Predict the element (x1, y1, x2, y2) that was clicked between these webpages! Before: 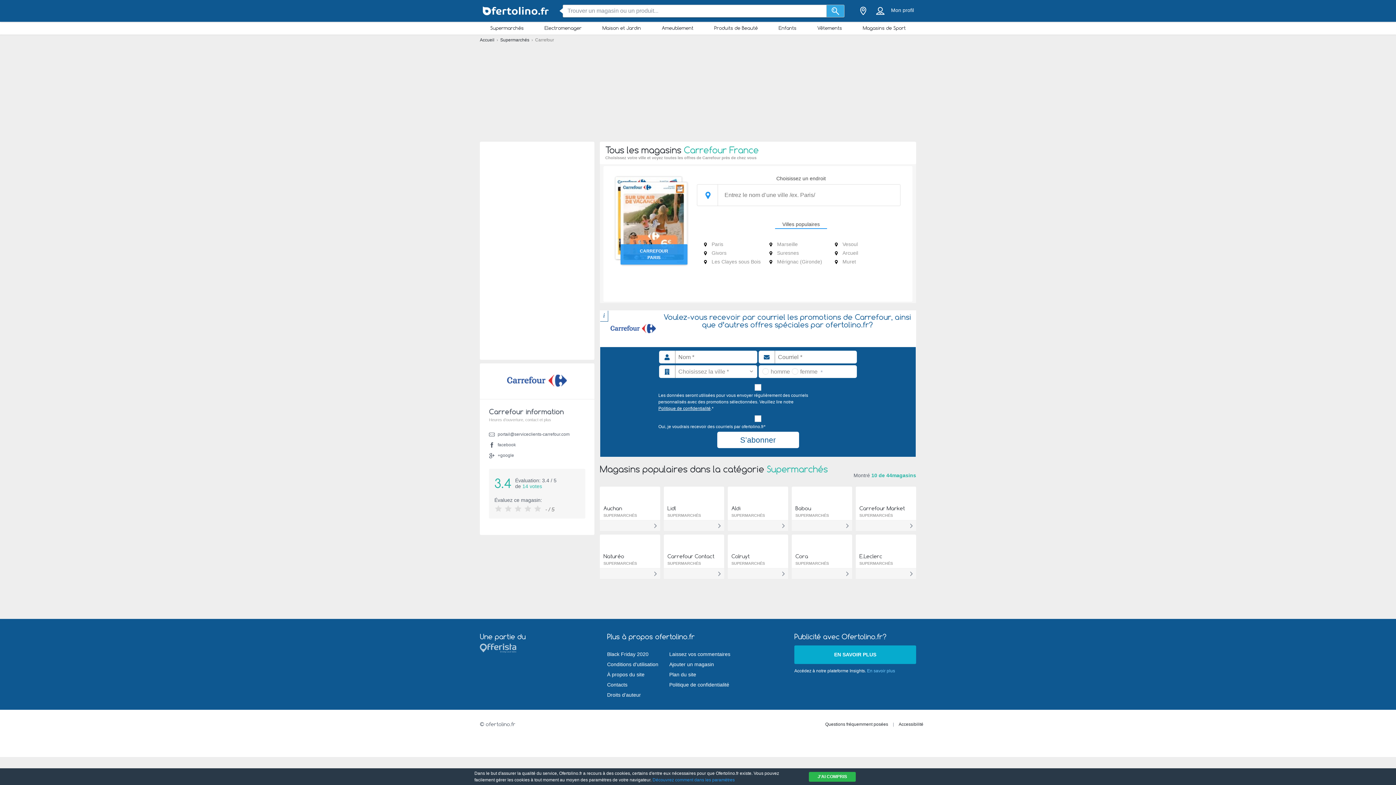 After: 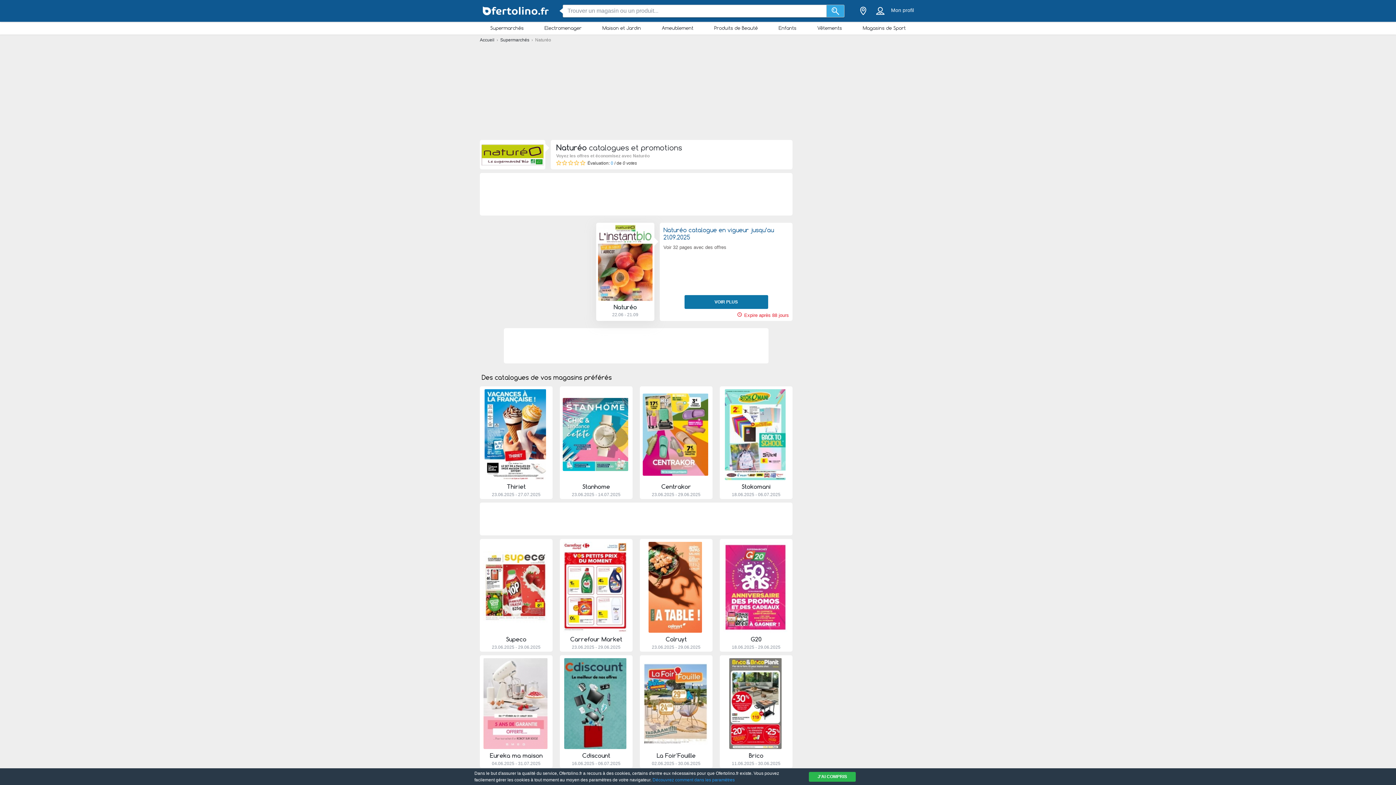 Action: label: Naturéo
SUPERMARCHÉS bbox: (600, 534, 660, 579)